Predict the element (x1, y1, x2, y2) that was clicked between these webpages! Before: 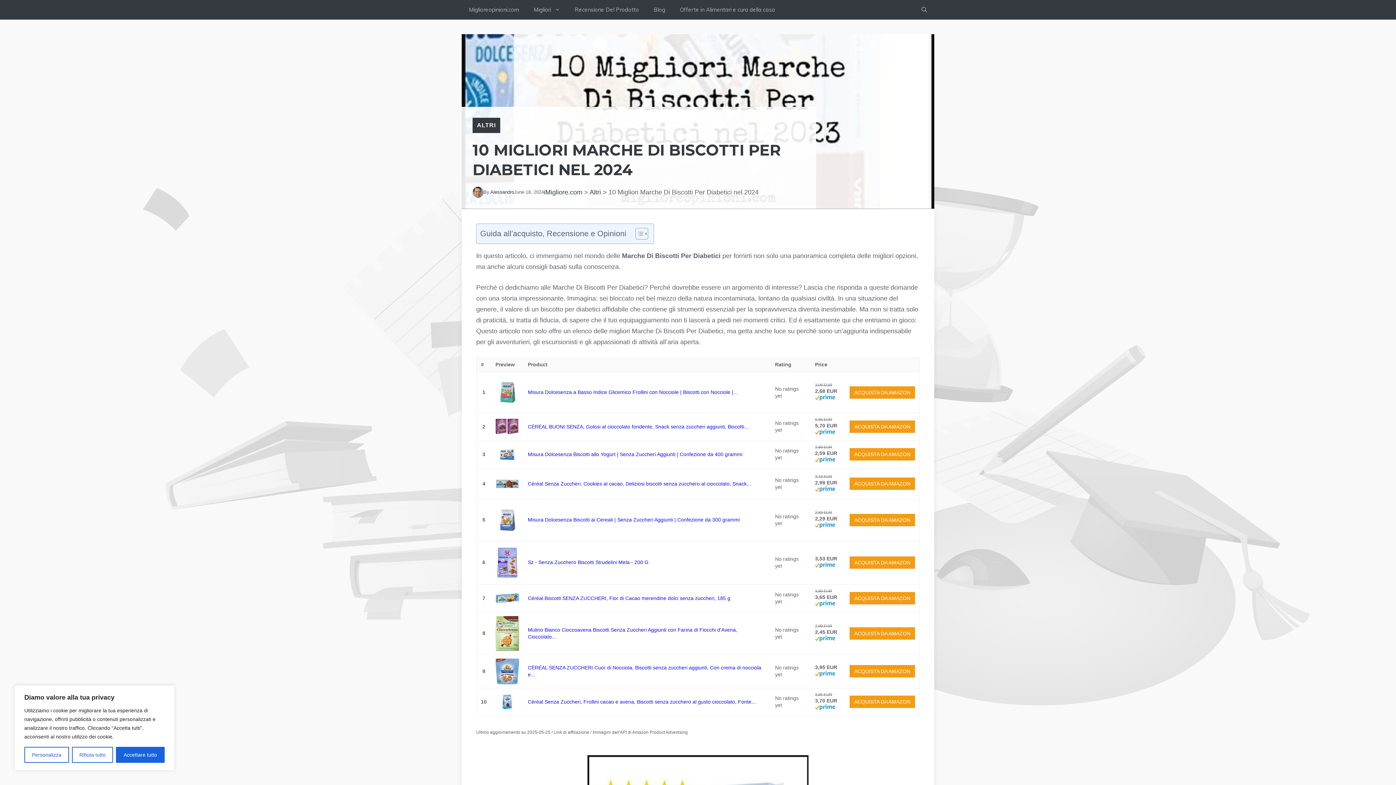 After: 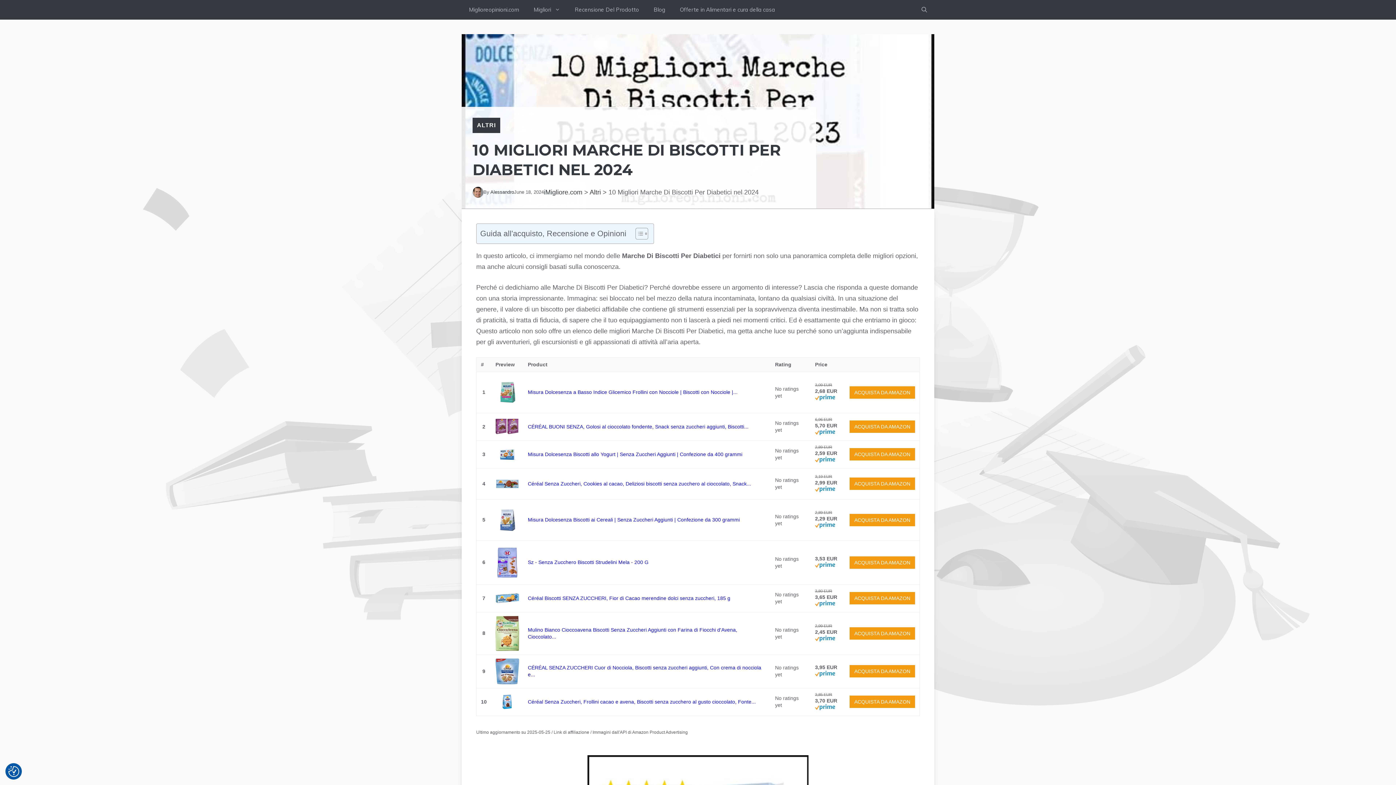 Action: bbox: (71, 747, 113, 763) label: Rifiuta tutto